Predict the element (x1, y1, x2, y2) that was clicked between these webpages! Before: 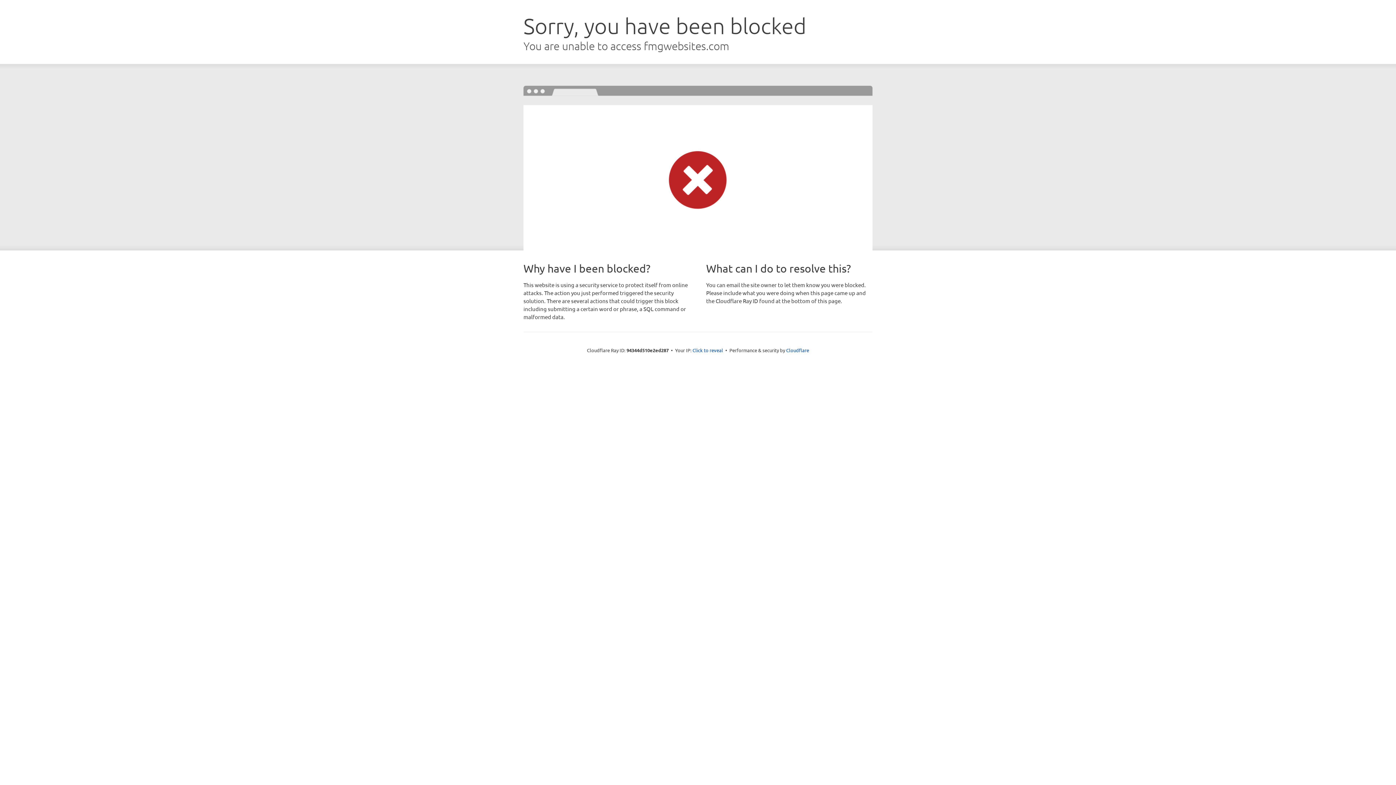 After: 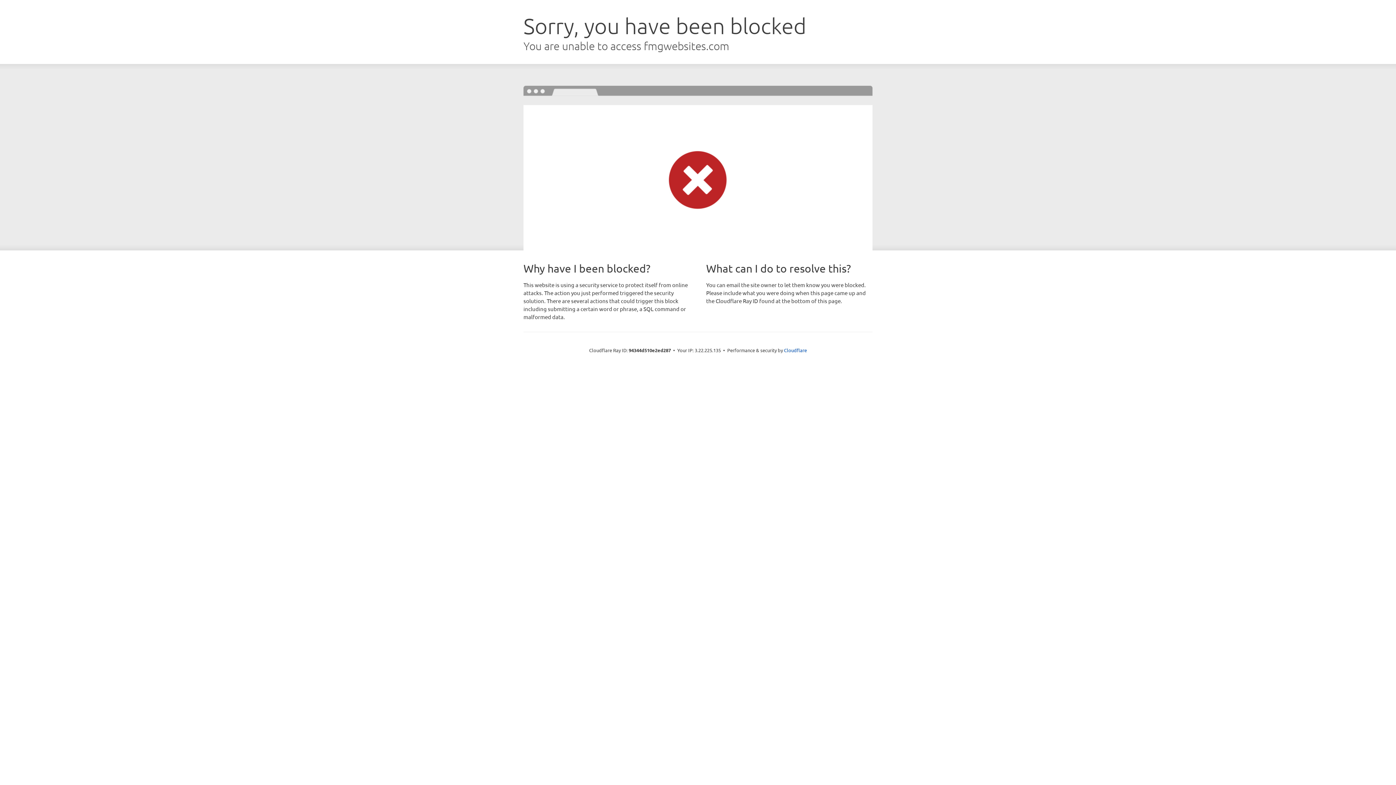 Action: label: Click to reveal bbox: (692, 346, 723, 353)